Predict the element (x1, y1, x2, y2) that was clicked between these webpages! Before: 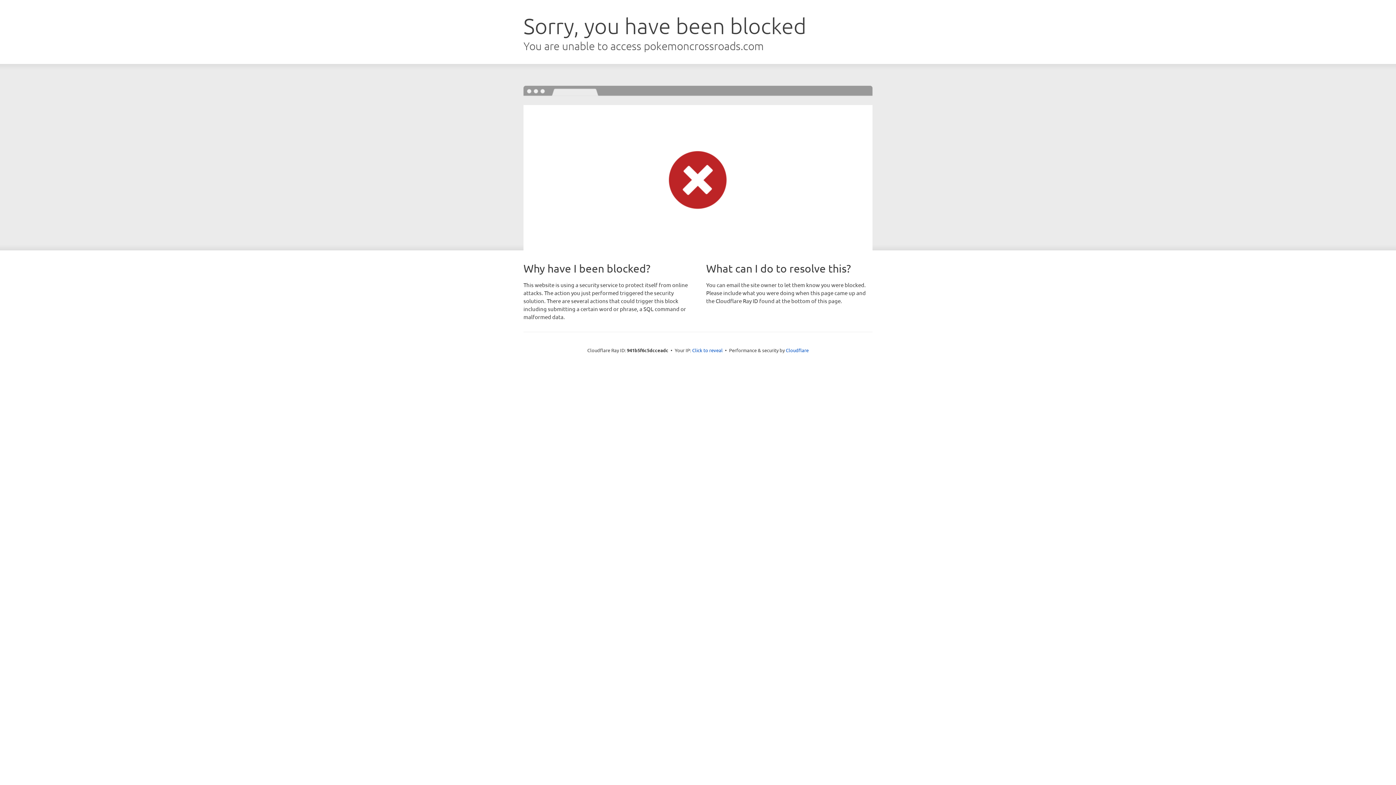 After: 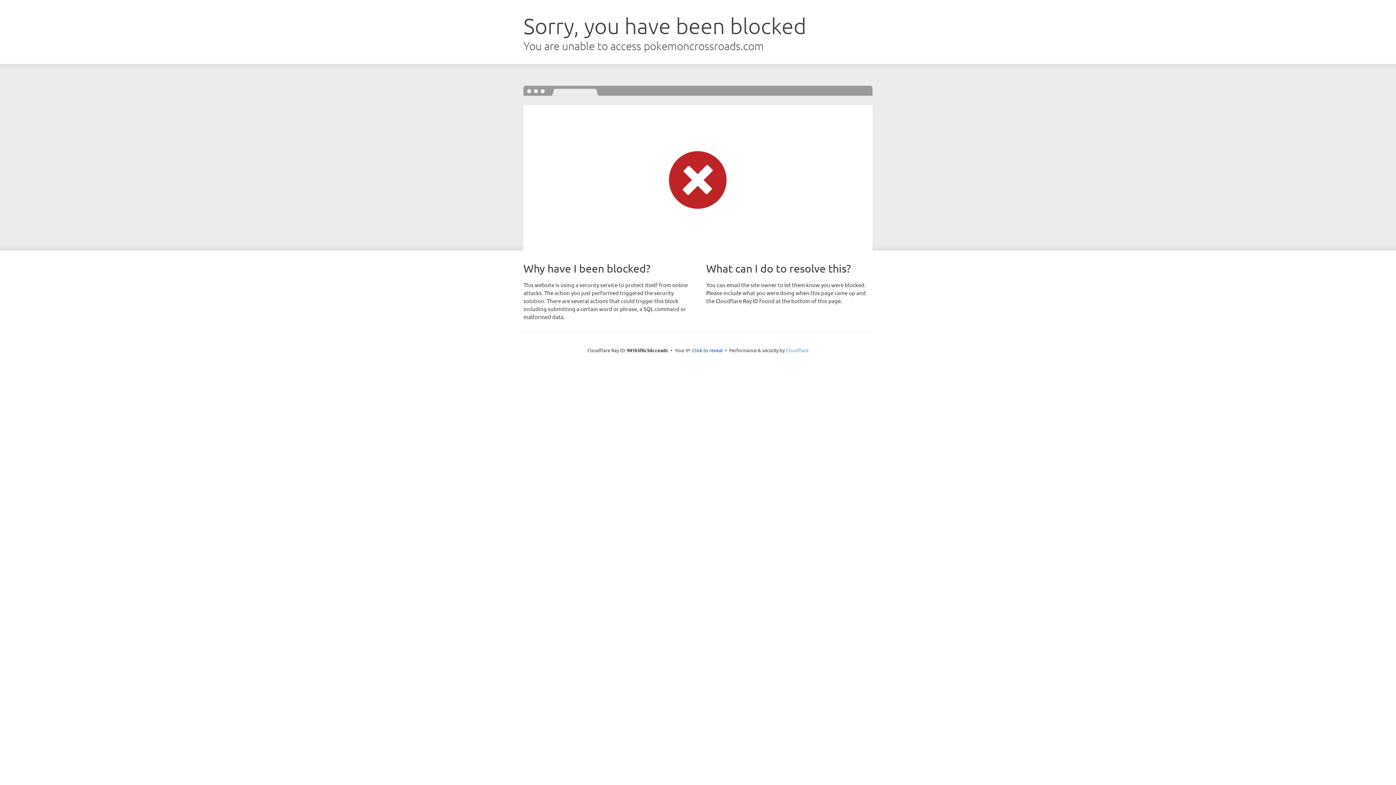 Action: bbox: (786, 347, 808, 353) label: Cloudflare